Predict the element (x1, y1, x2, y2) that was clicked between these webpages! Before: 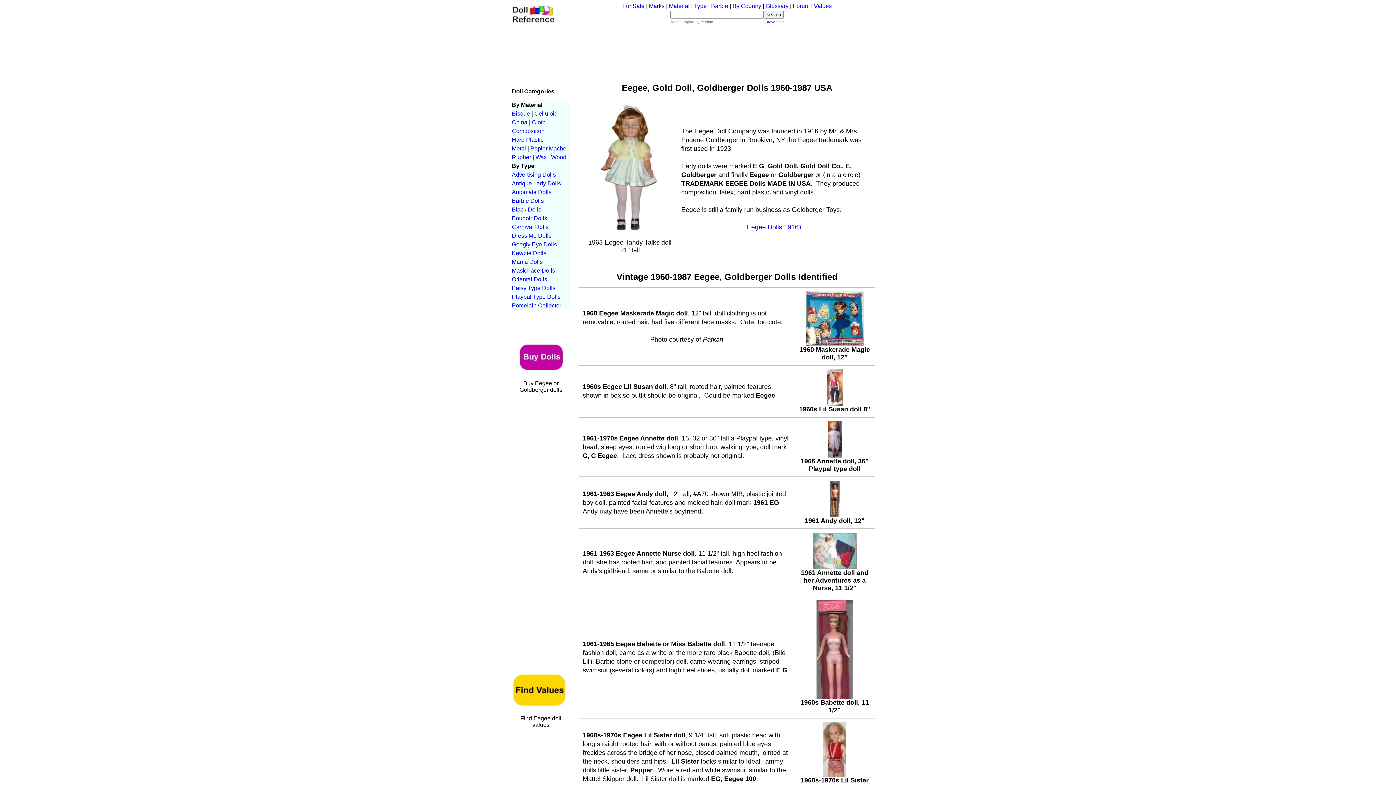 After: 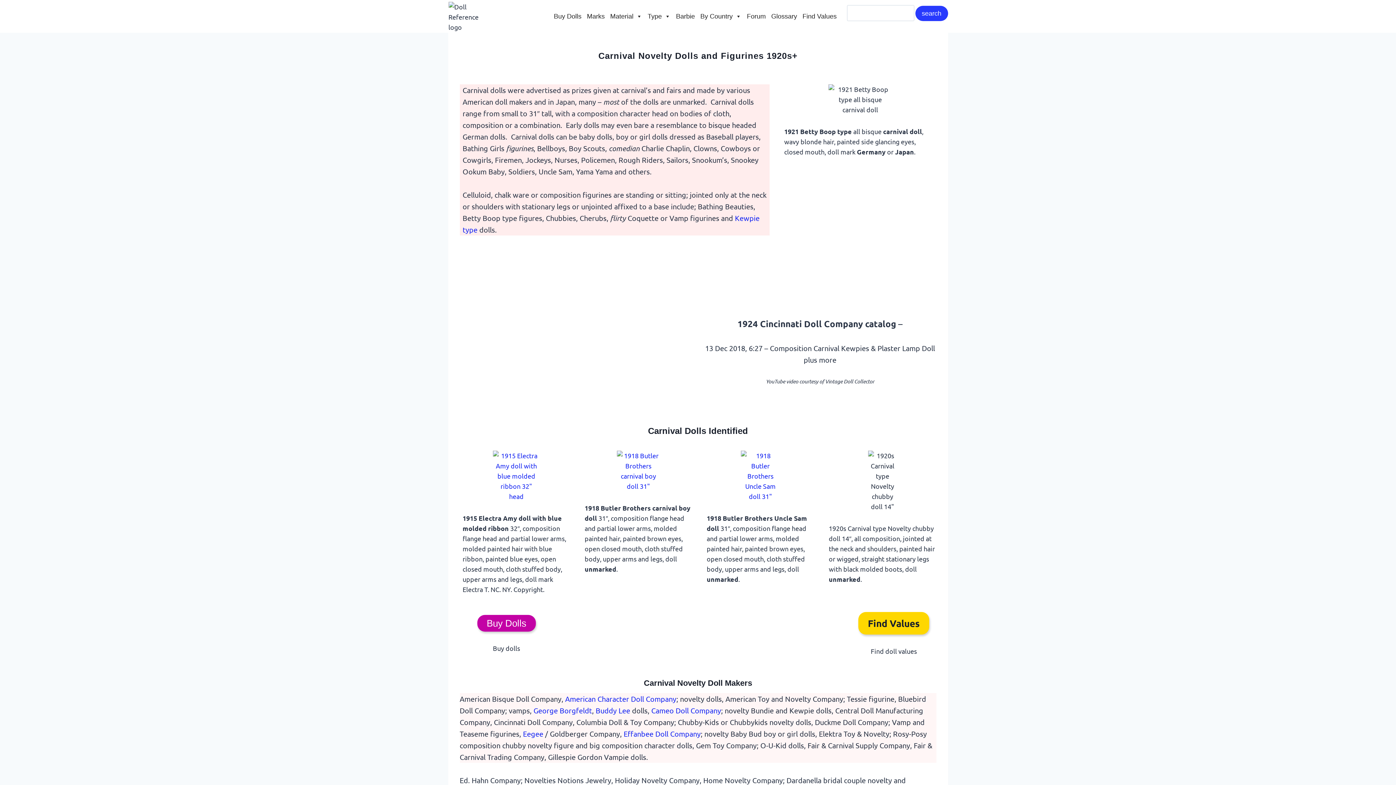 Action: label: Carnival Dolls bbox: (512, 224, 548, 230)